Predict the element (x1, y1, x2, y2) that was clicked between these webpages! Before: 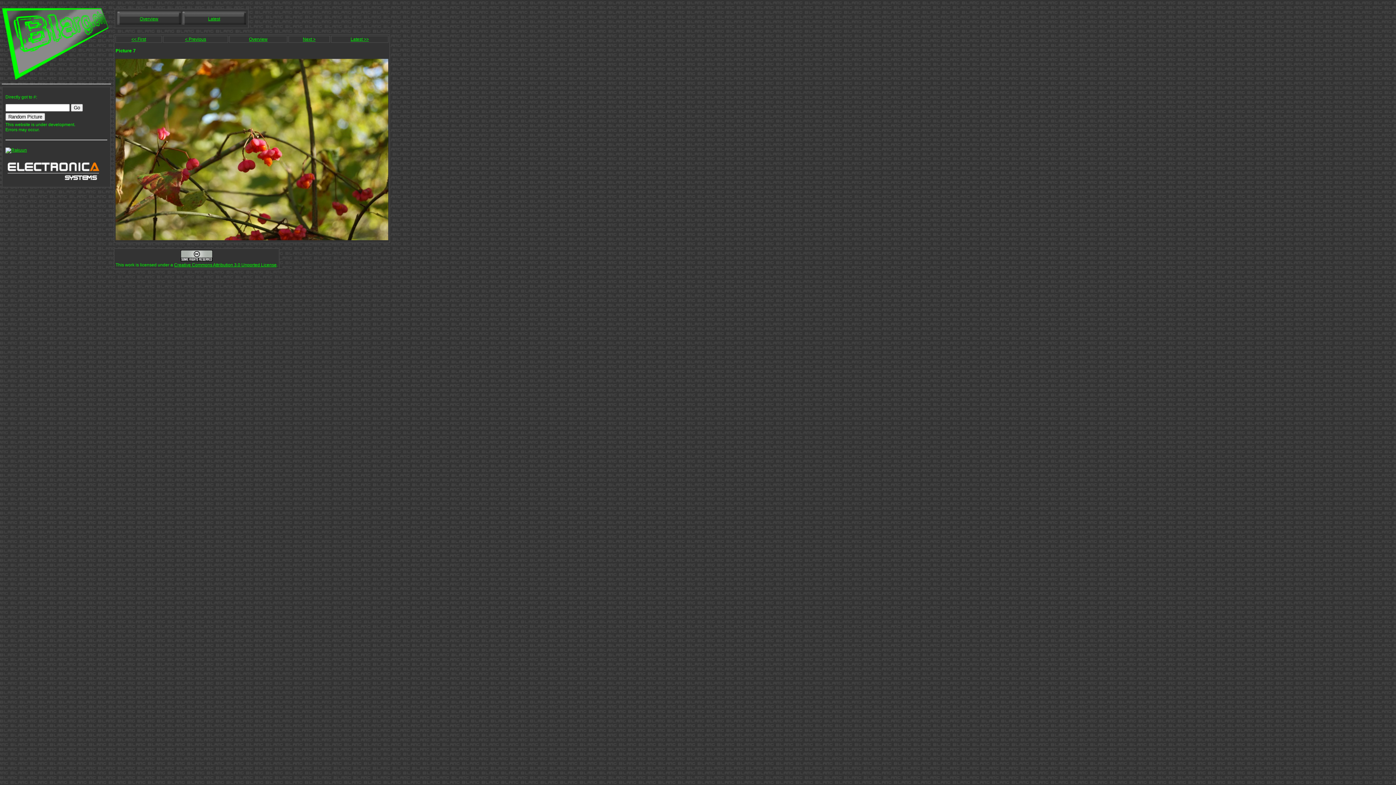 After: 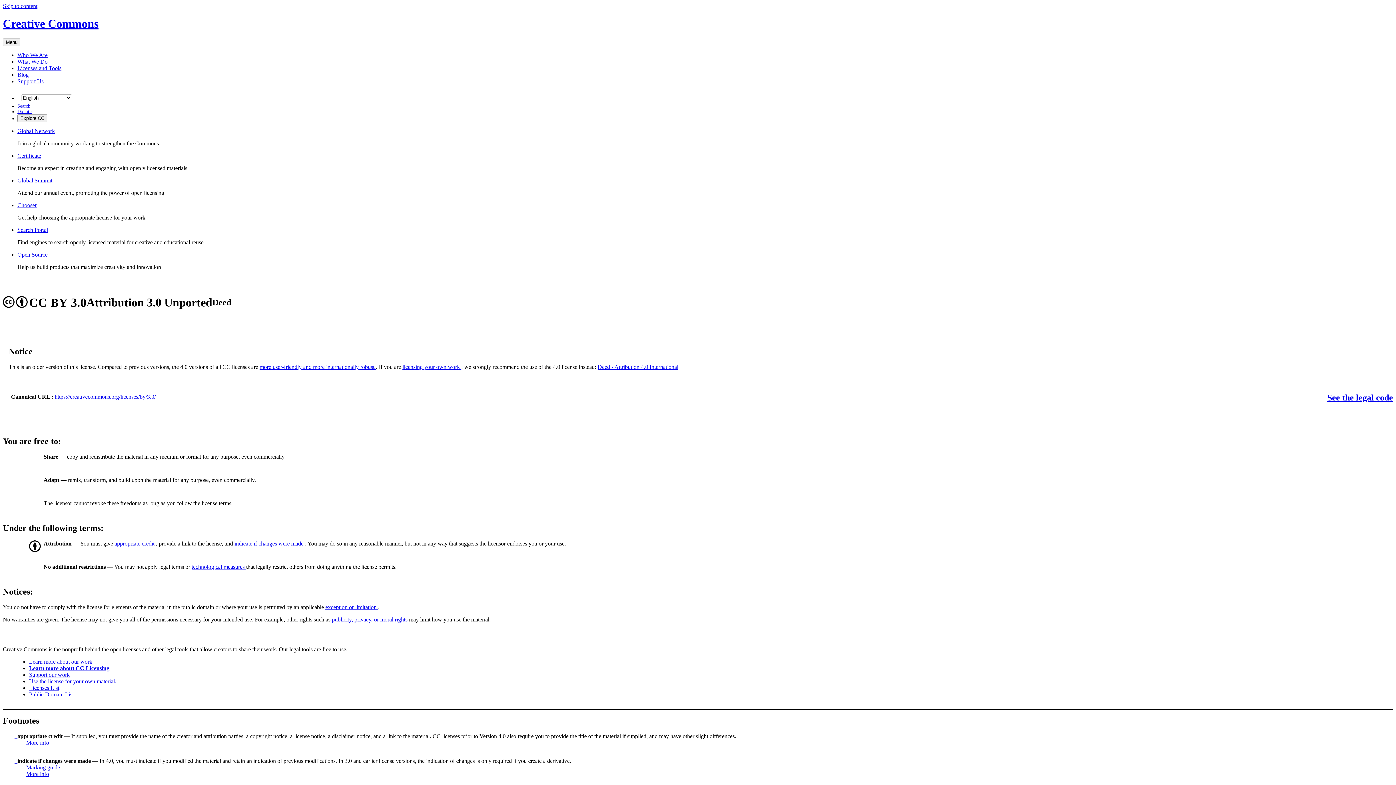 Action: bbox: (180, 257, 212, 262)